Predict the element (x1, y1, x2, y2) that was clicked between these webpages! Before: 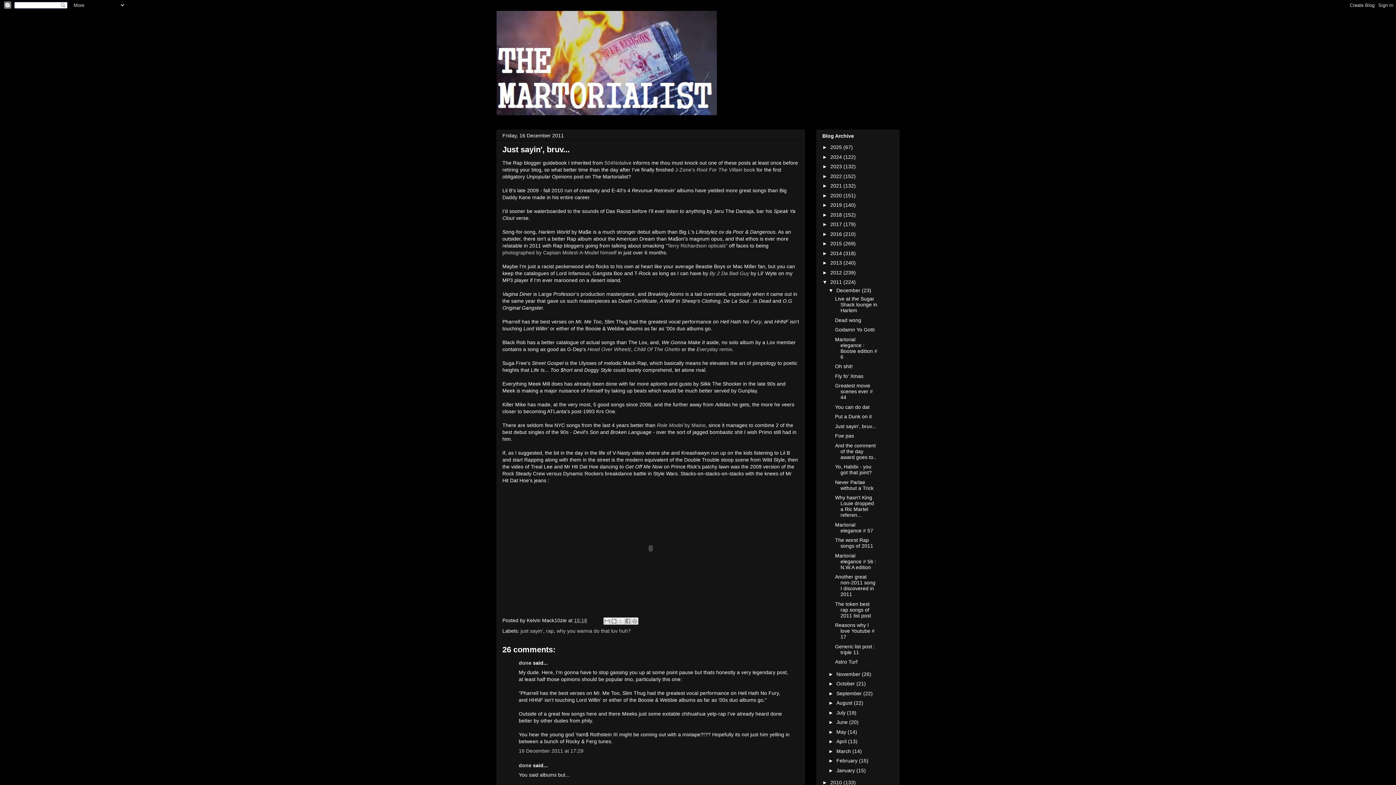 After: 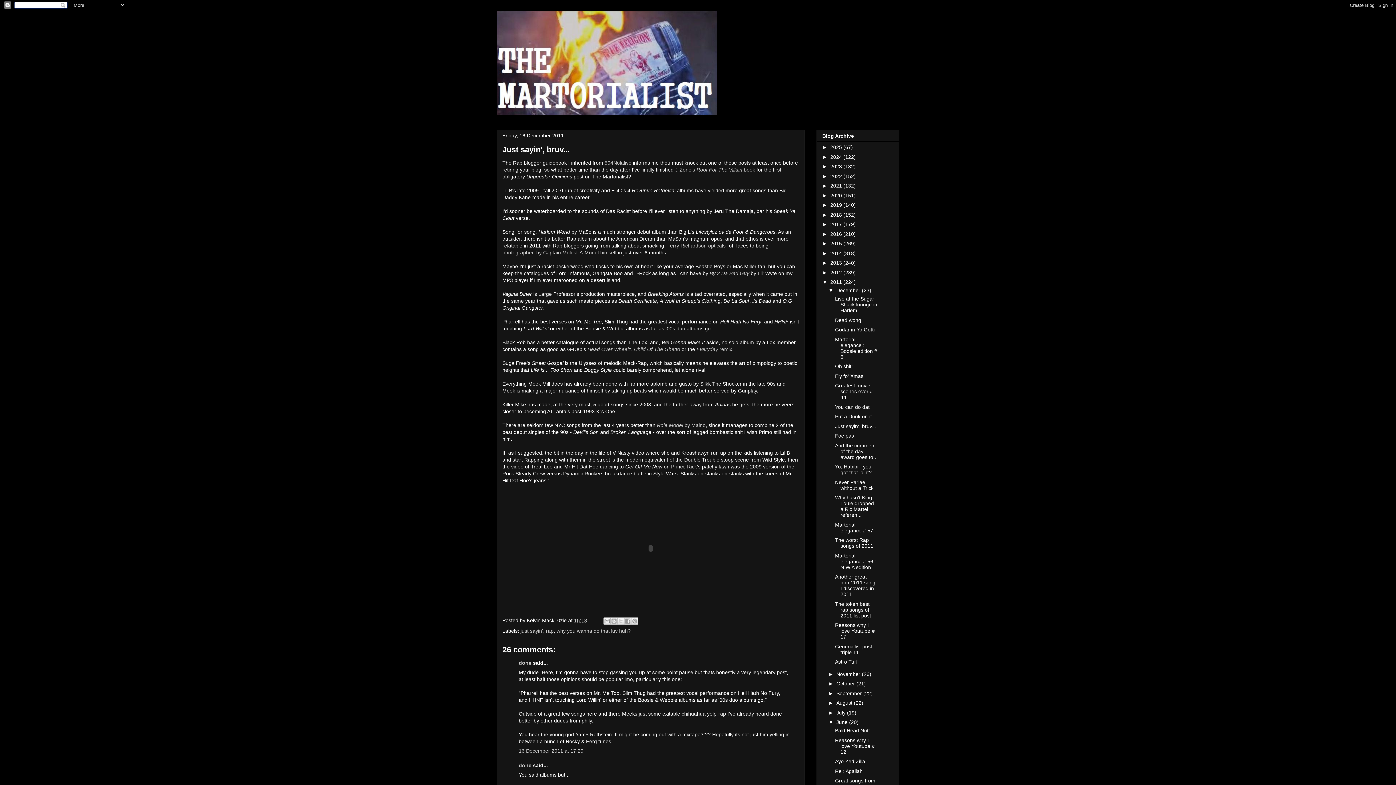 Action: bbox: (828, 719, 836, 725) label: ►  